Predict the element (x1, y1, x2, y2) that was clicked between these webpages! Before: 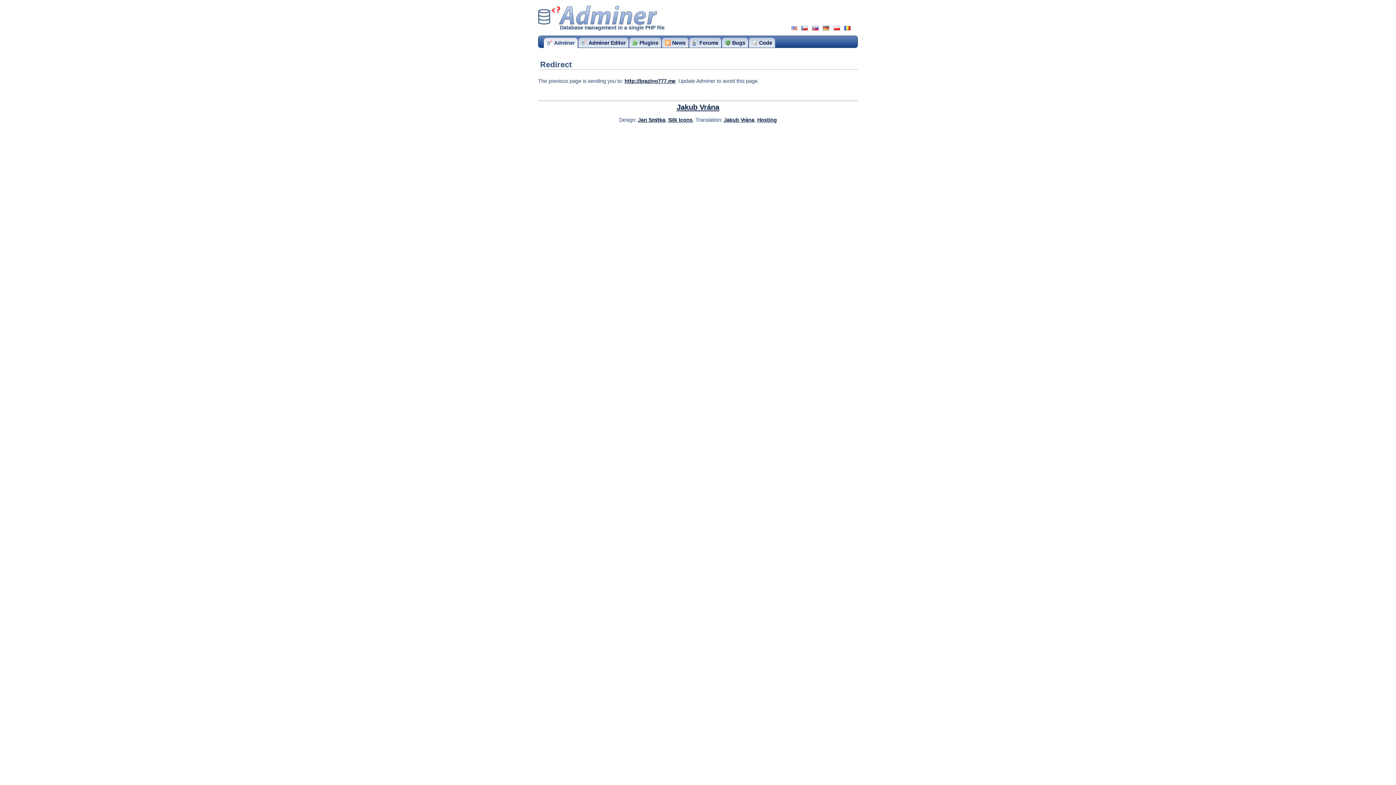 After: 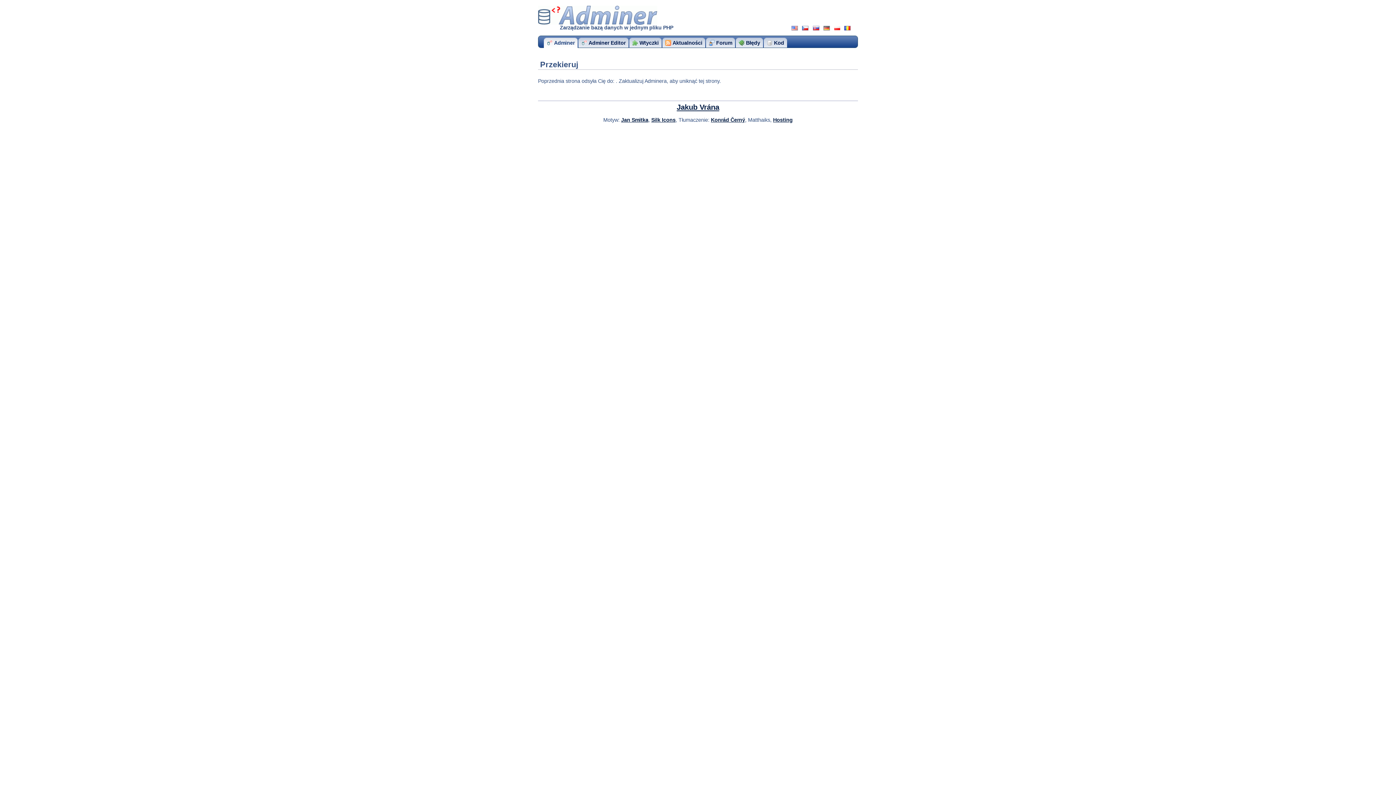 Action: bbox: (833, 26, 840, 30)